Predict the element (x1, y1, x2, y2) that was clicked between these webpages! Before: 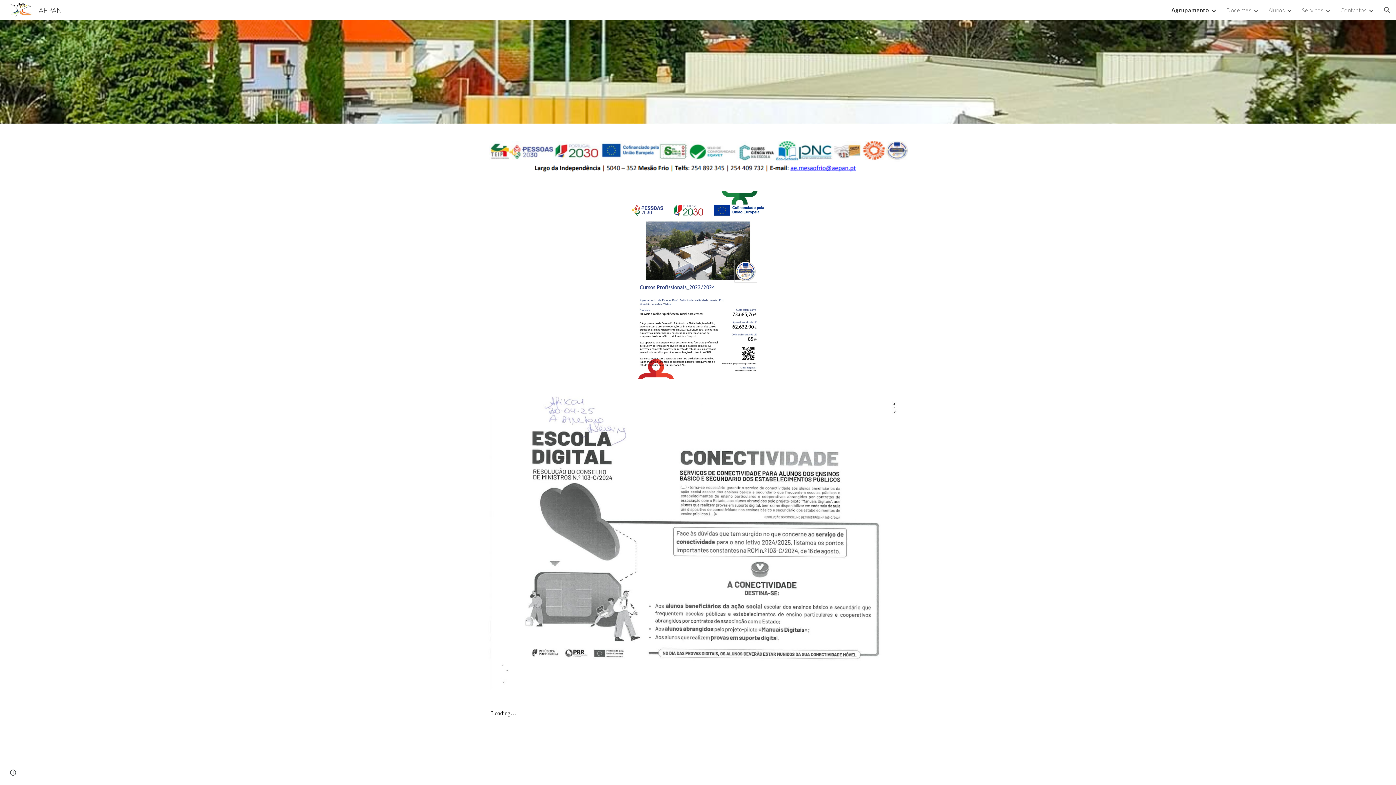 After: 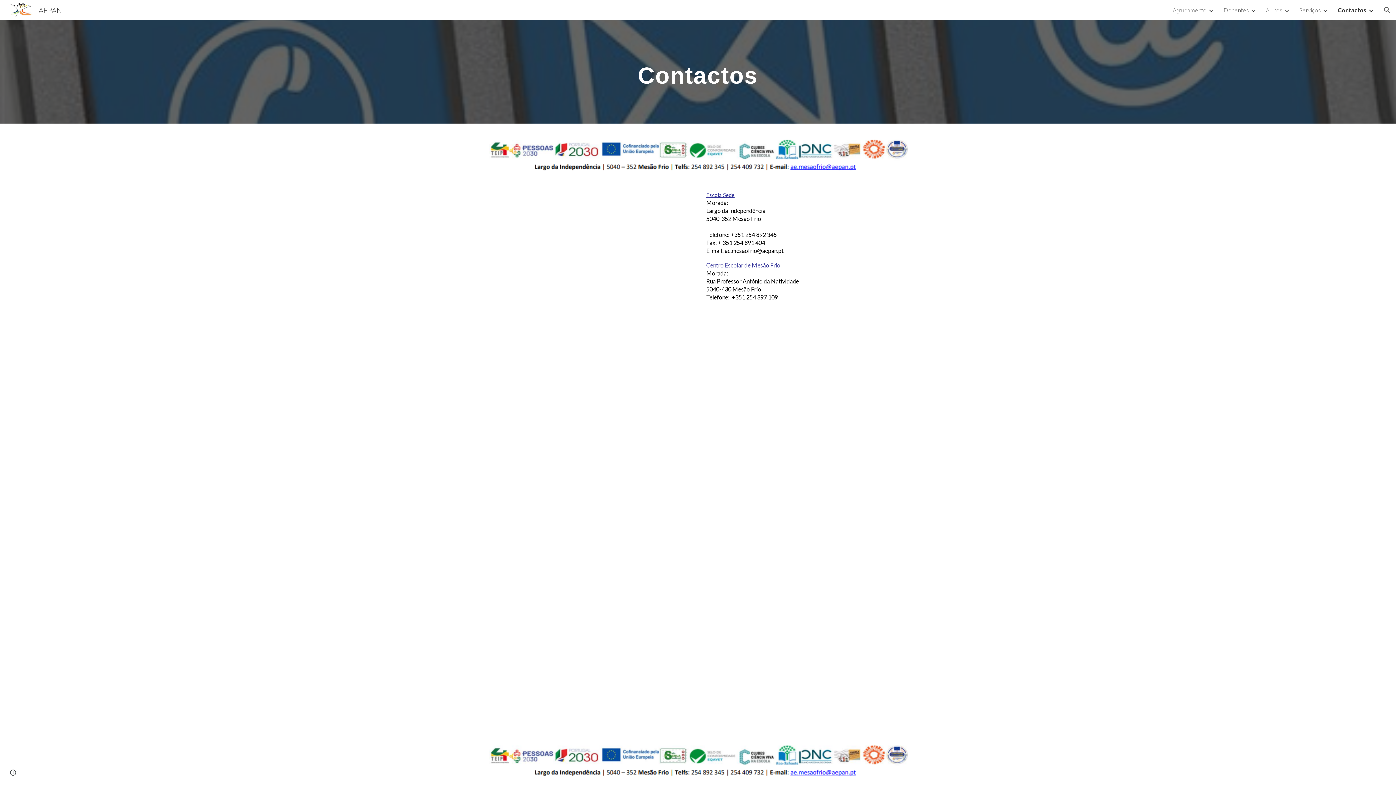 Action: bbox: (1340, 6, 1366, 13) label: Contactos